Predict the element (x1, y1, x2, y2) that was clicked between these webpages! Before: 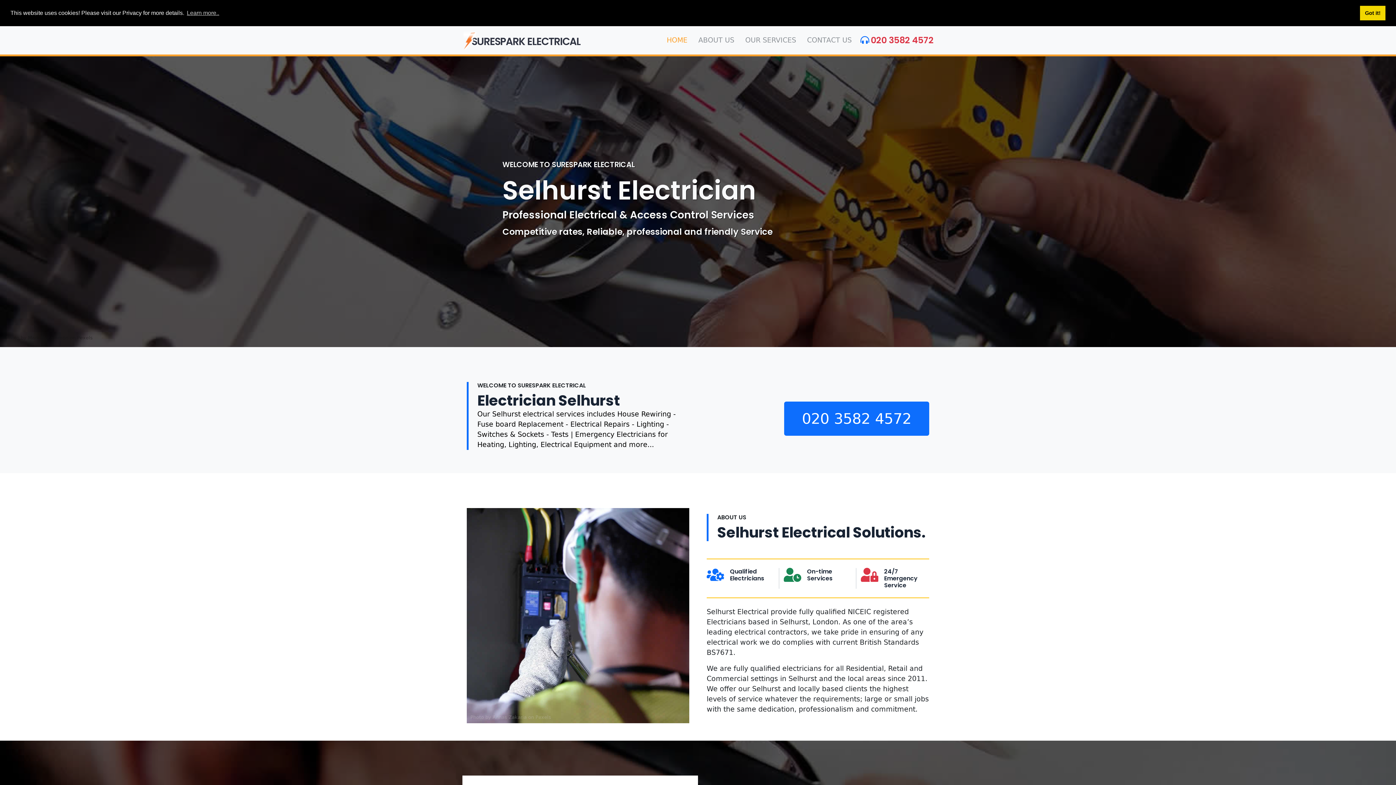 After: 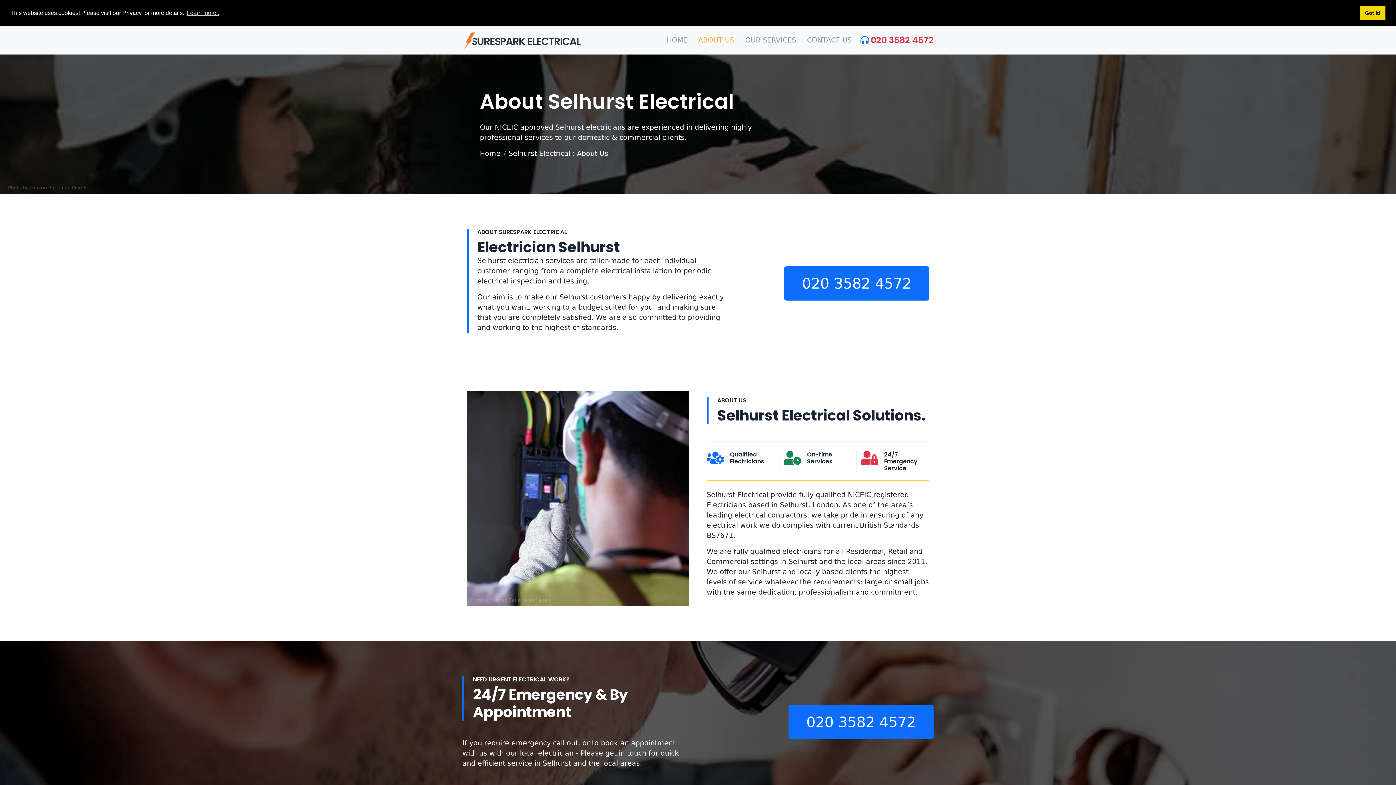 Action: bbox: (698, 26, 734, 54) label: ABOUT US